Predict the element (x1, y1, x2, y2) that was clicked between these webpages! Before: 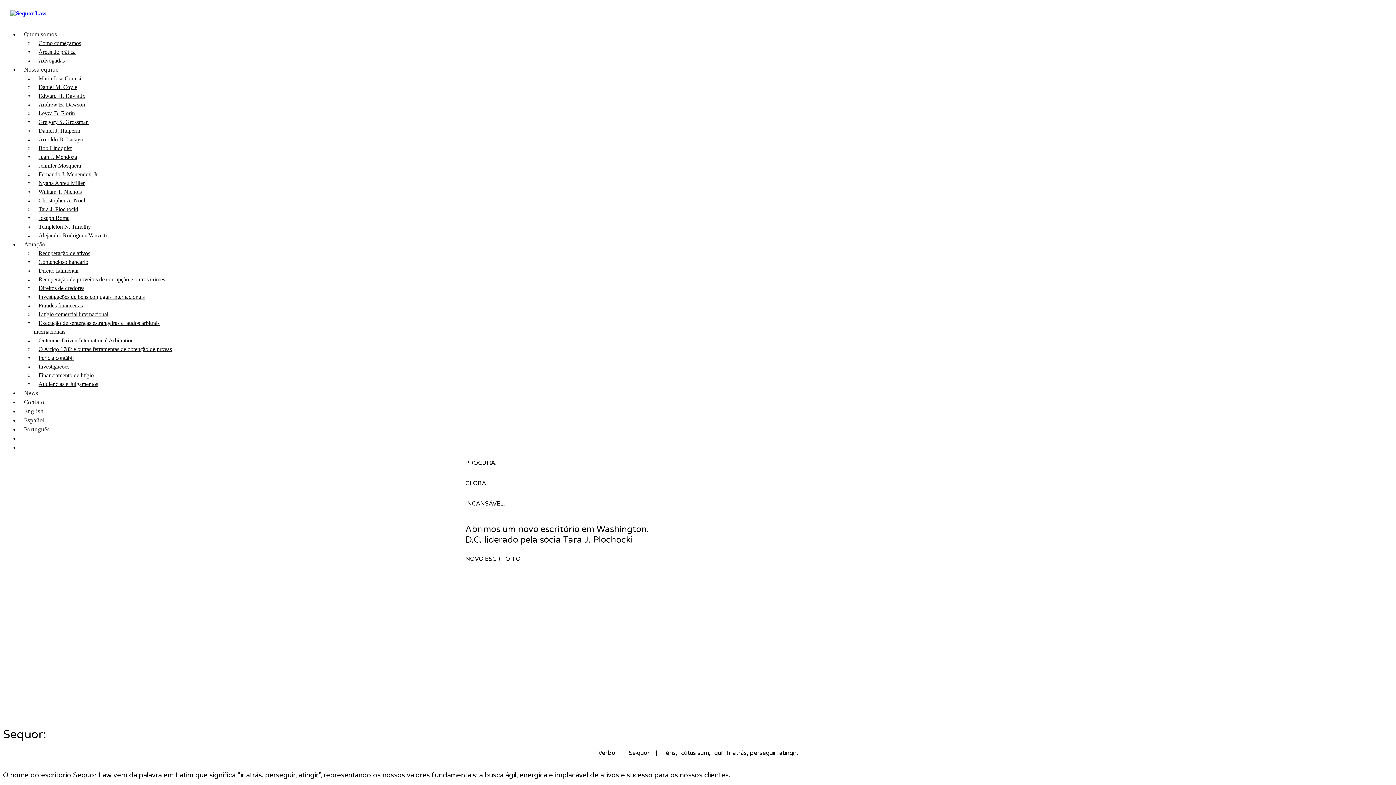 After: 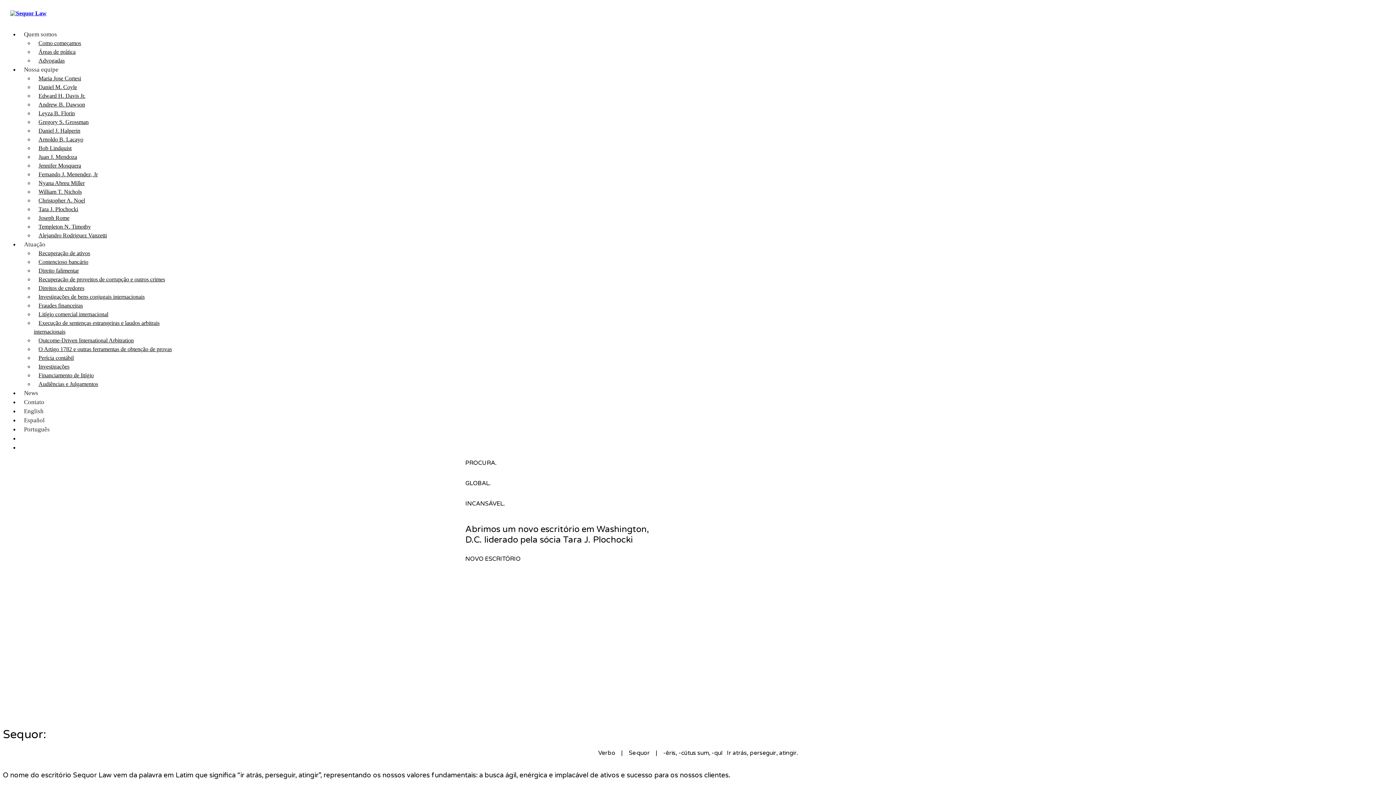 Action: label: Menu bbox: (19, 439, 60, 456)